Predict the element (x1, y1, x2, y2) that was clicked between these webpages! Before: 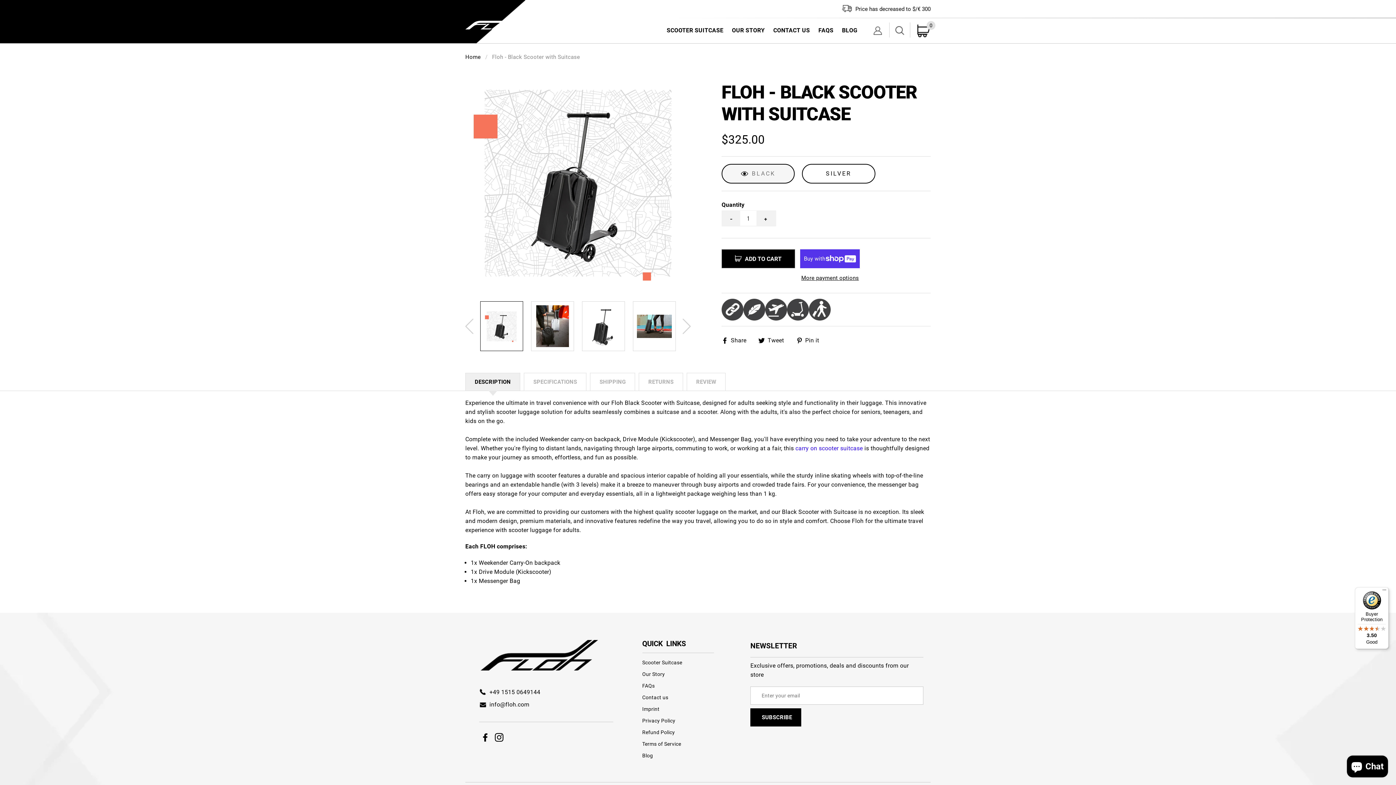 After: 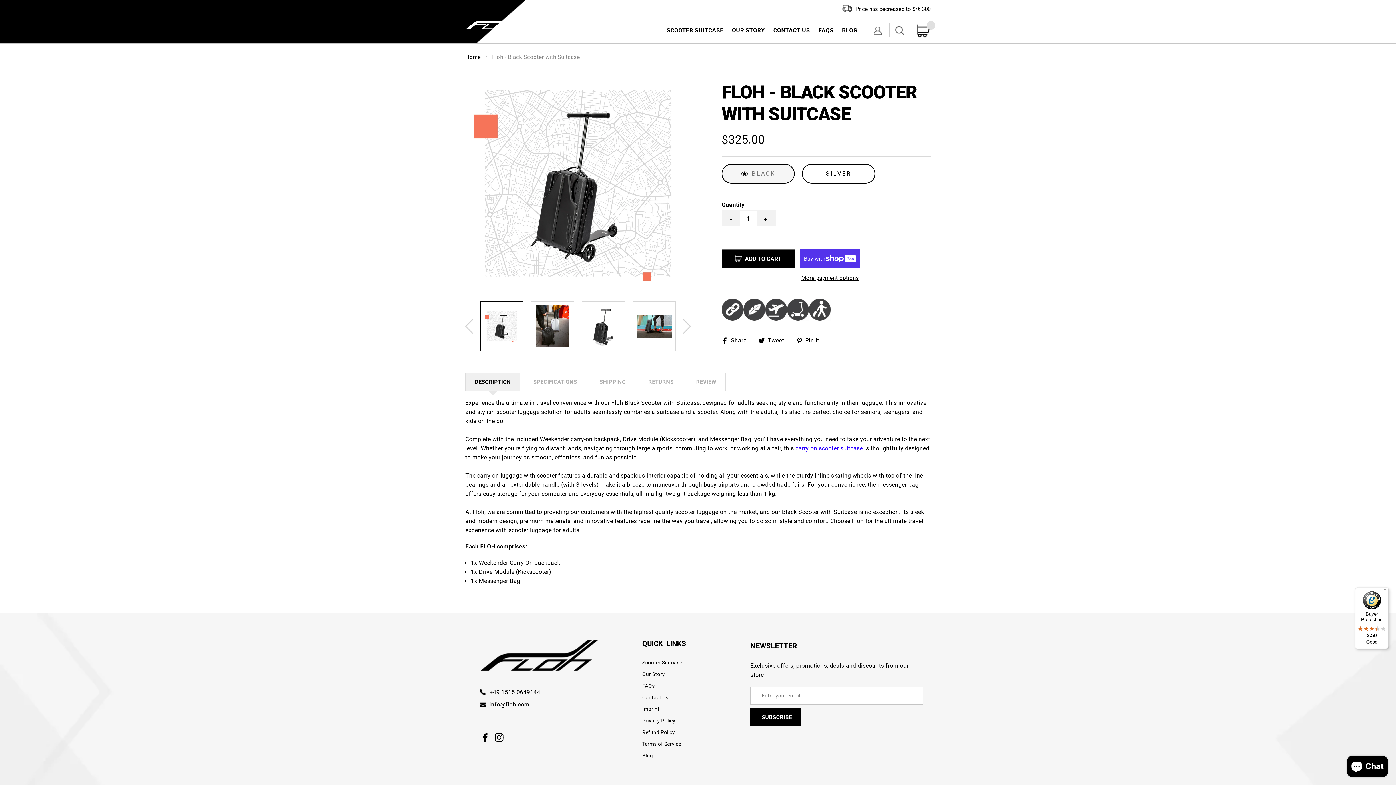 Action: bbox: (489, 701, 529, 708) label: info@floh.com